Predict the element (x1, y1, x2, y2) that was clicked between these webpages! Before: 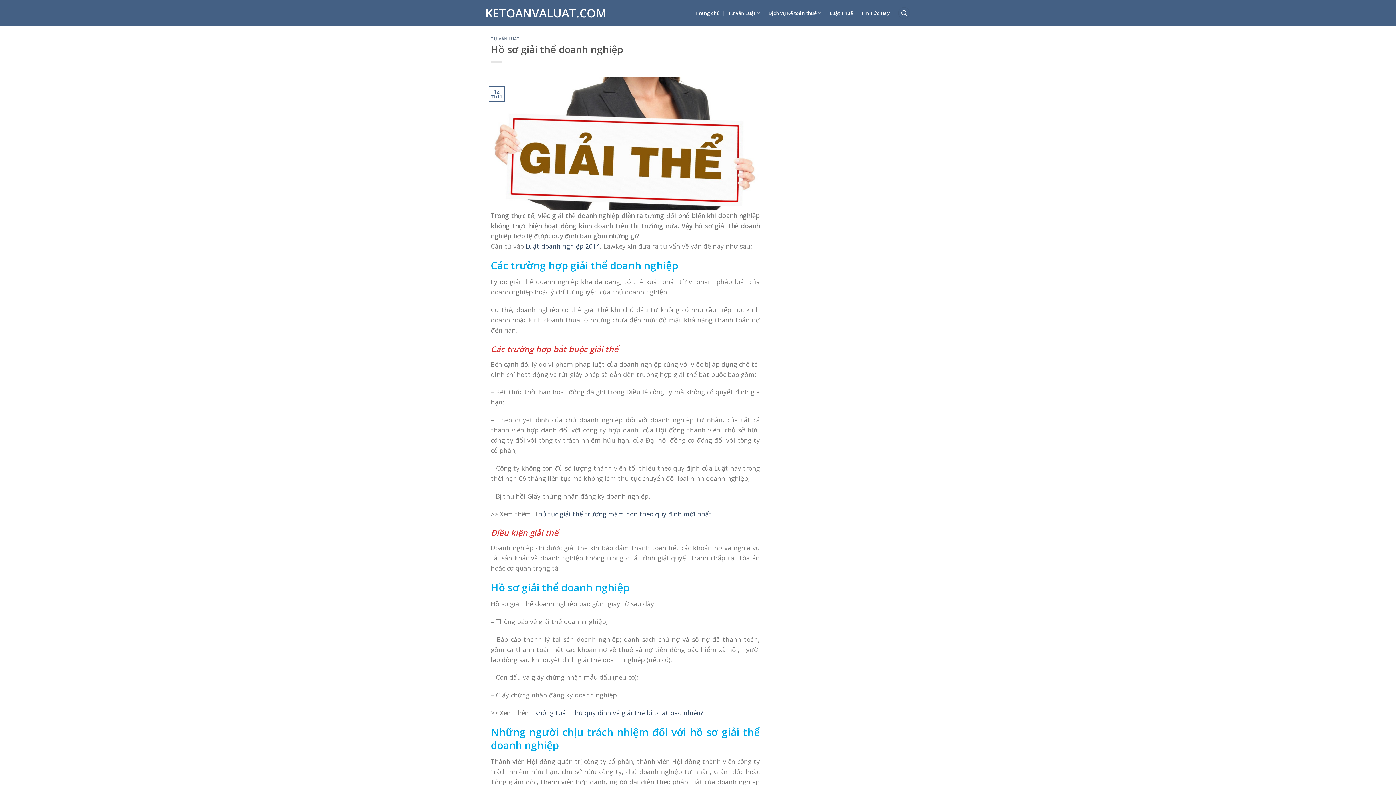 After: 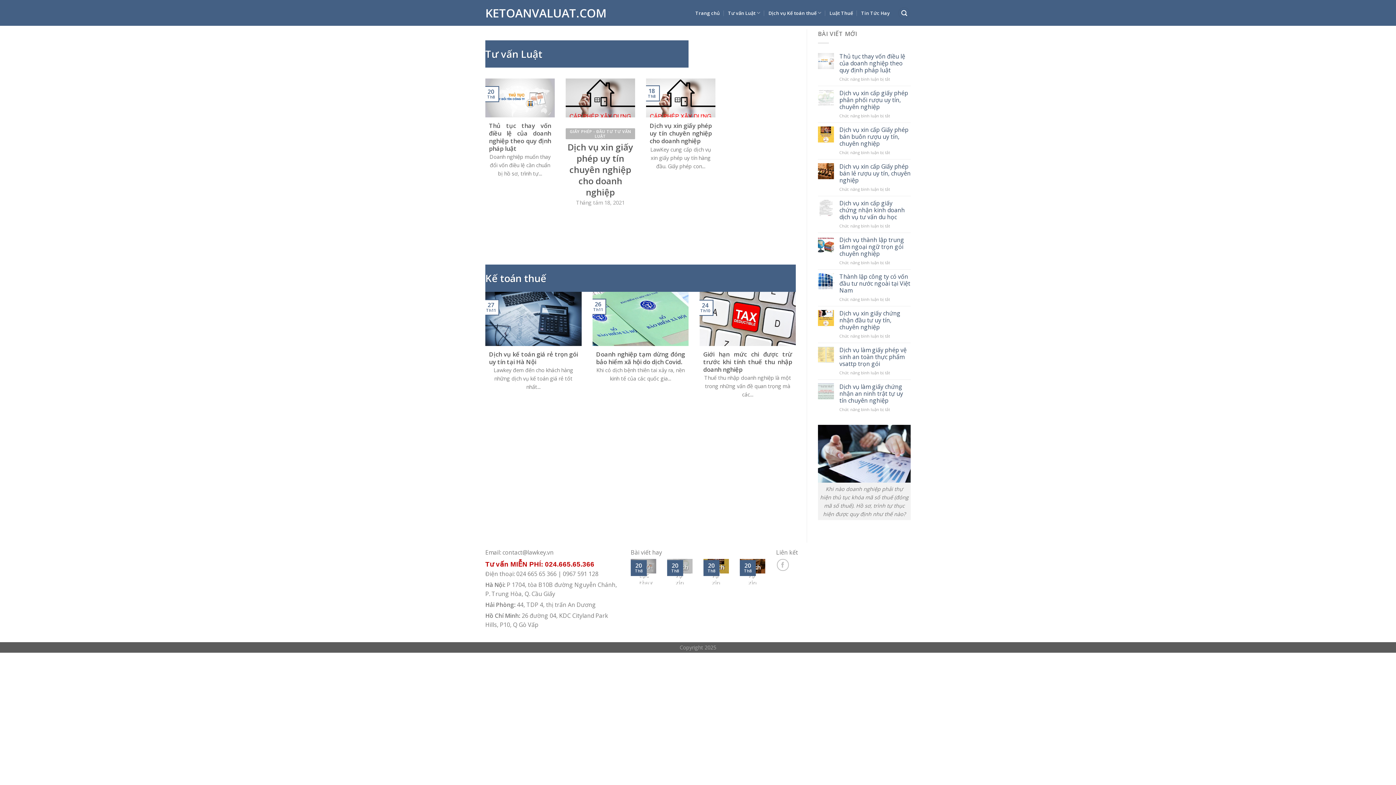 Action: label: KETOANVALUAT.COM bbox: (485, 7, 558, 18)